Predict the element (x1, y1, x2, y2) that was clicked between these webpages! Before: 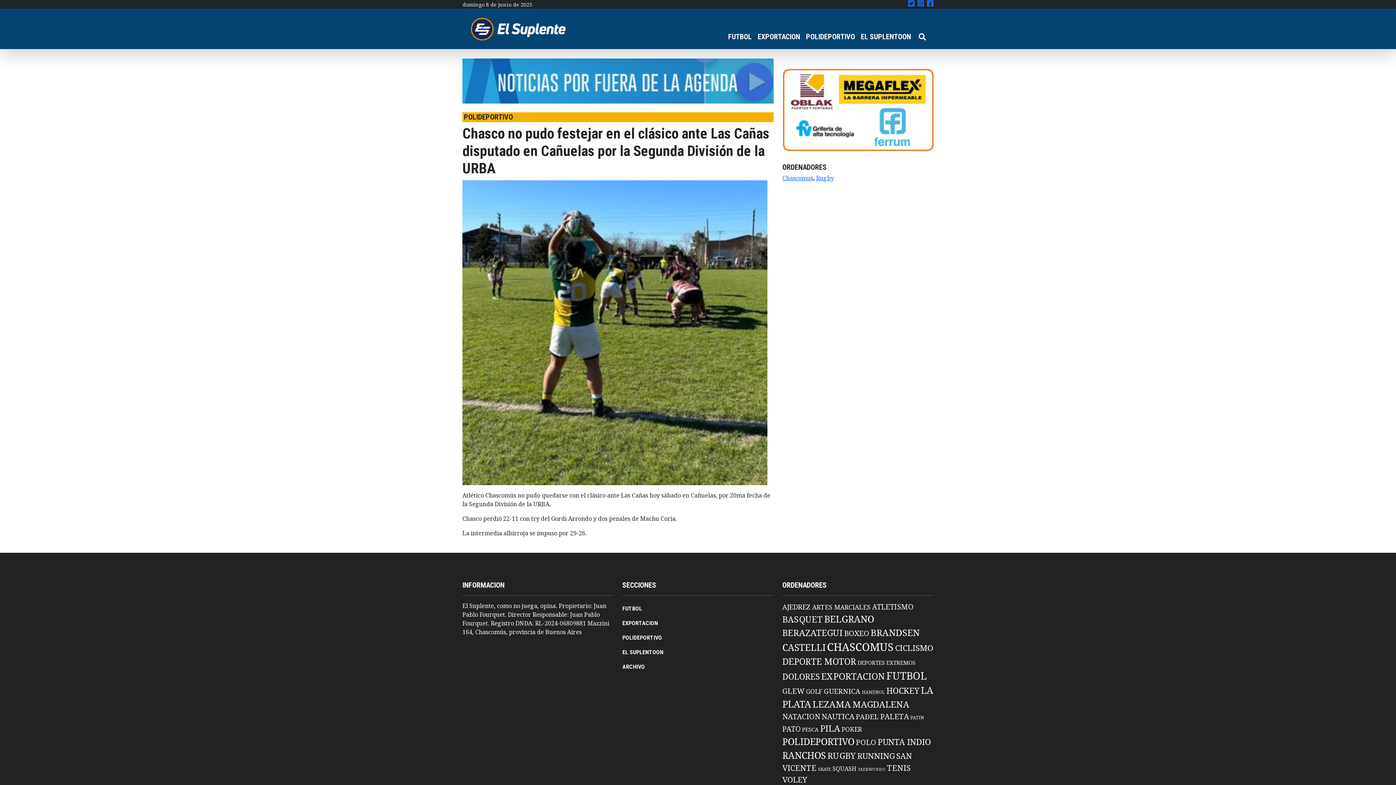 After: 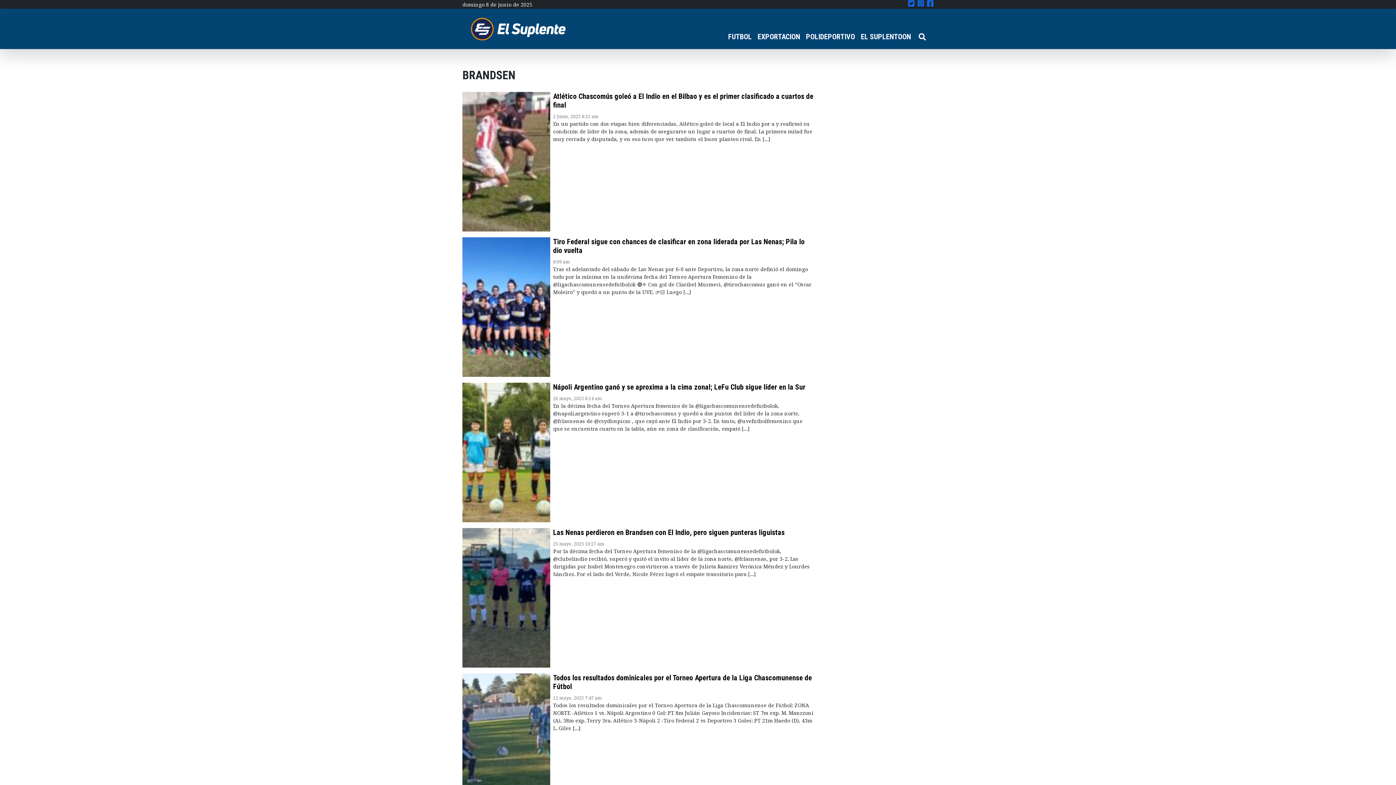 Action: label: Brandsen (927 elementos) bbox: (870, 626, 920, 638)